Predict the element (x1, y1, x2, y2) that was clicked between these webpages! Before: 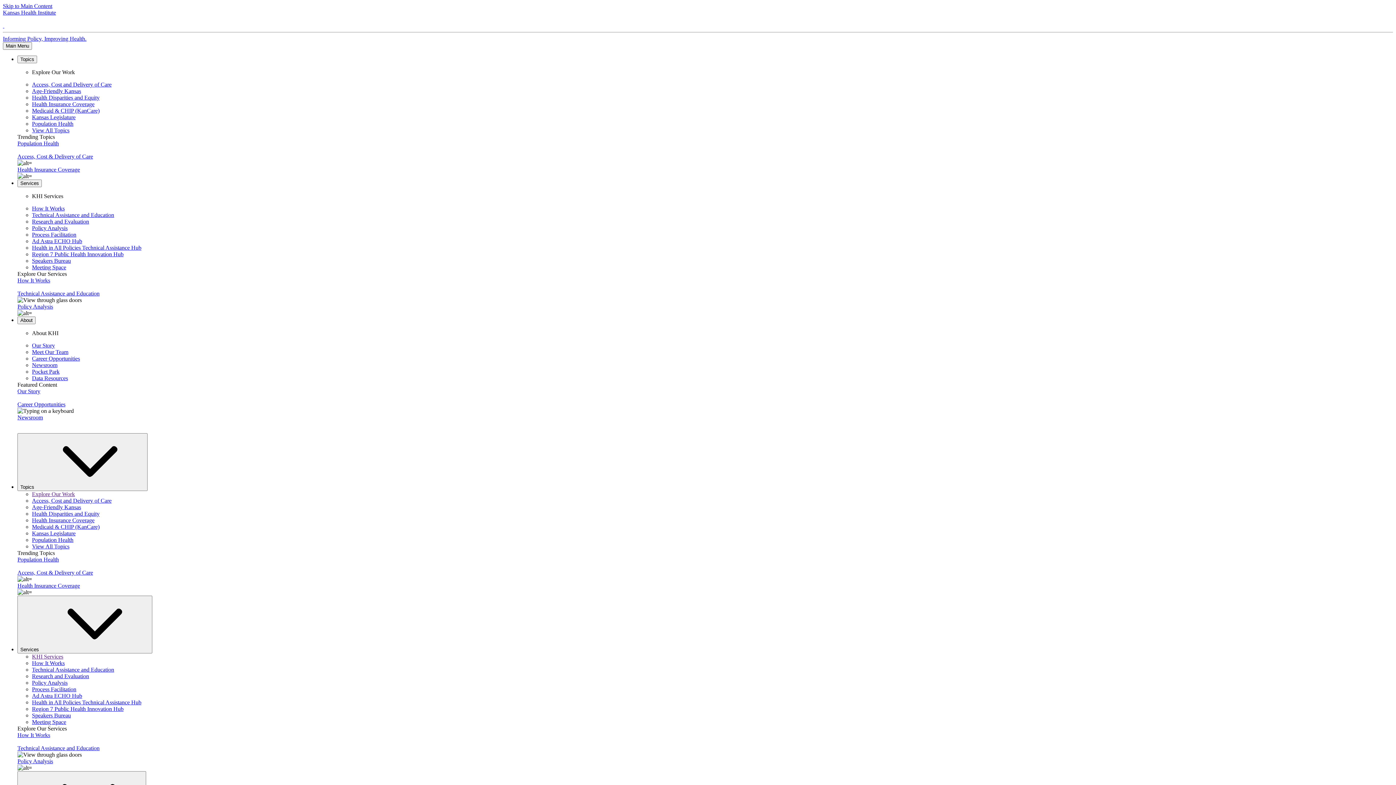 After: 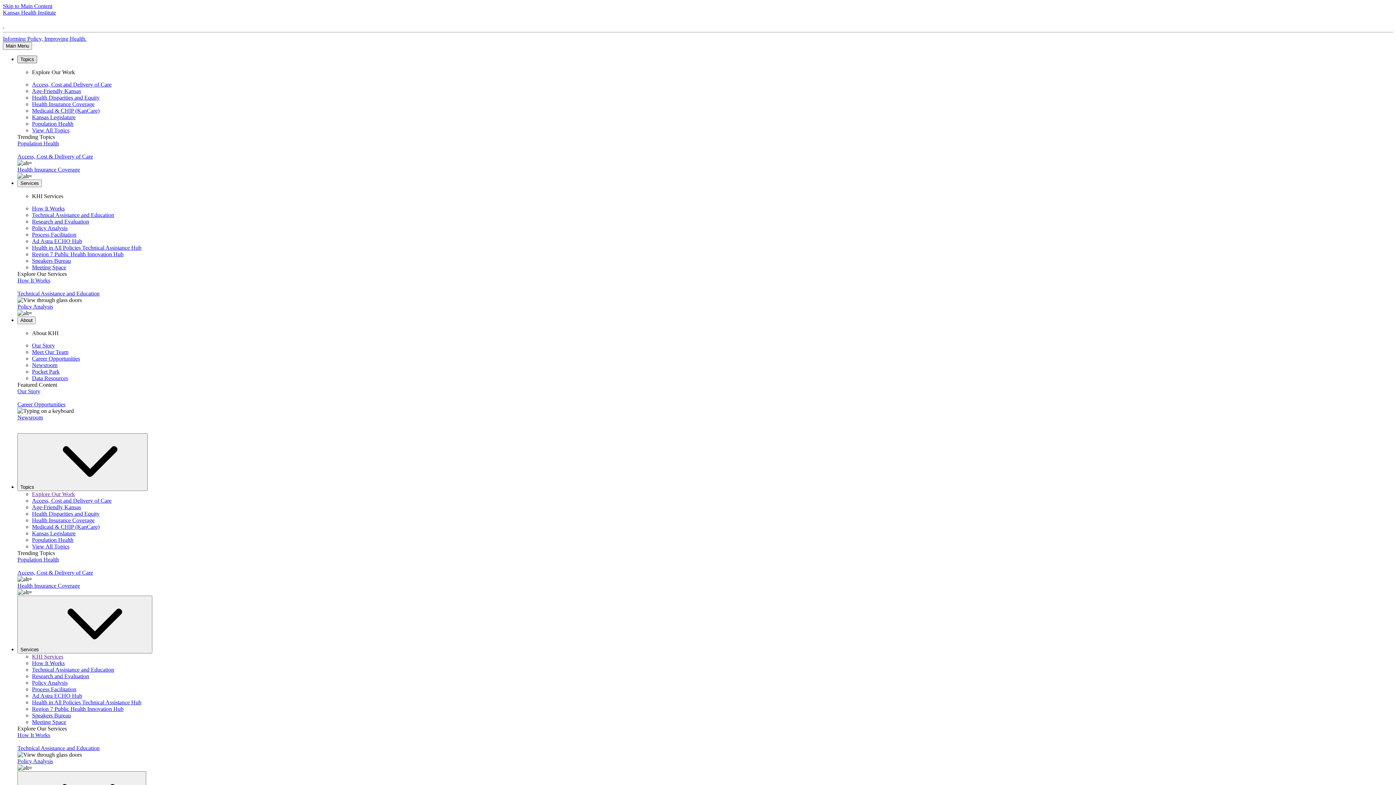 Action: bbox: (17, 55, 37, 63) label: Topics